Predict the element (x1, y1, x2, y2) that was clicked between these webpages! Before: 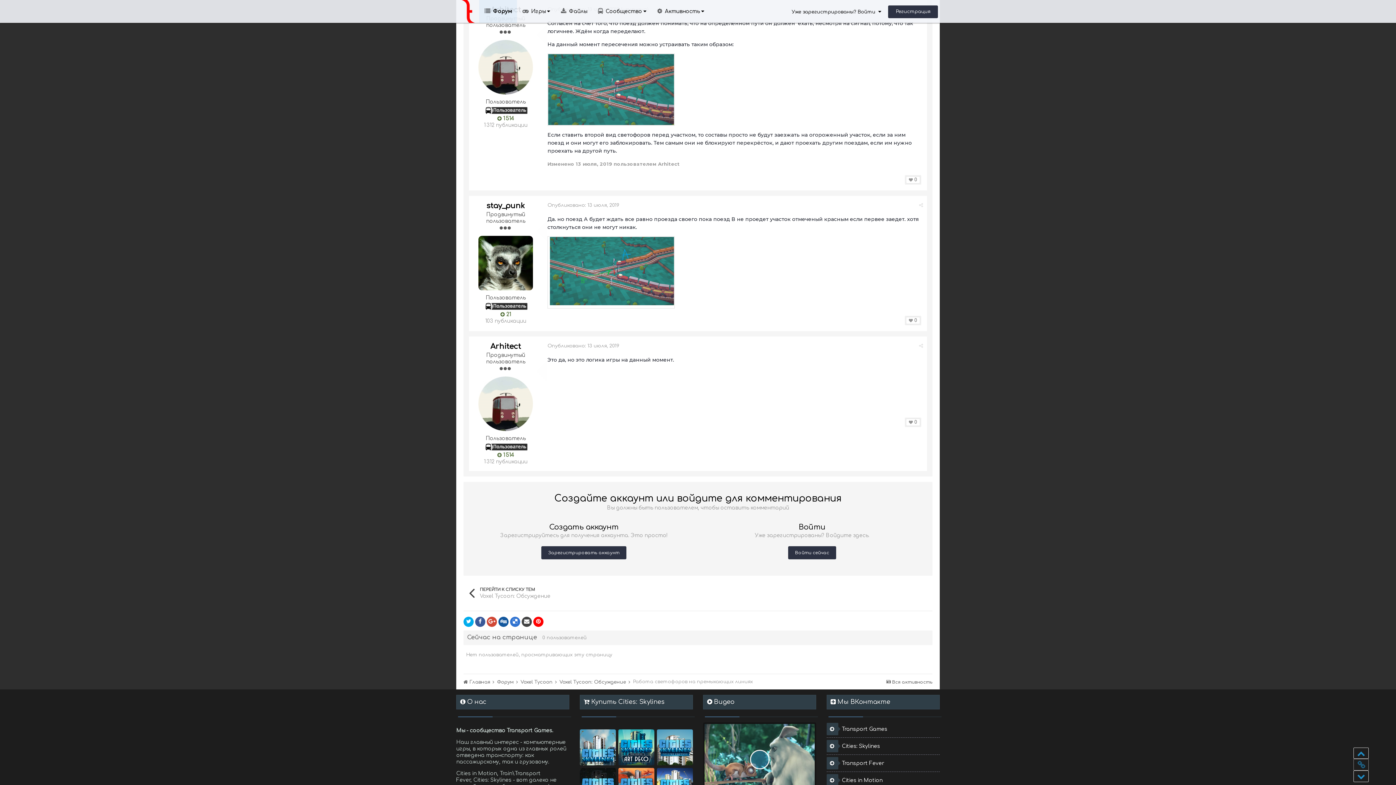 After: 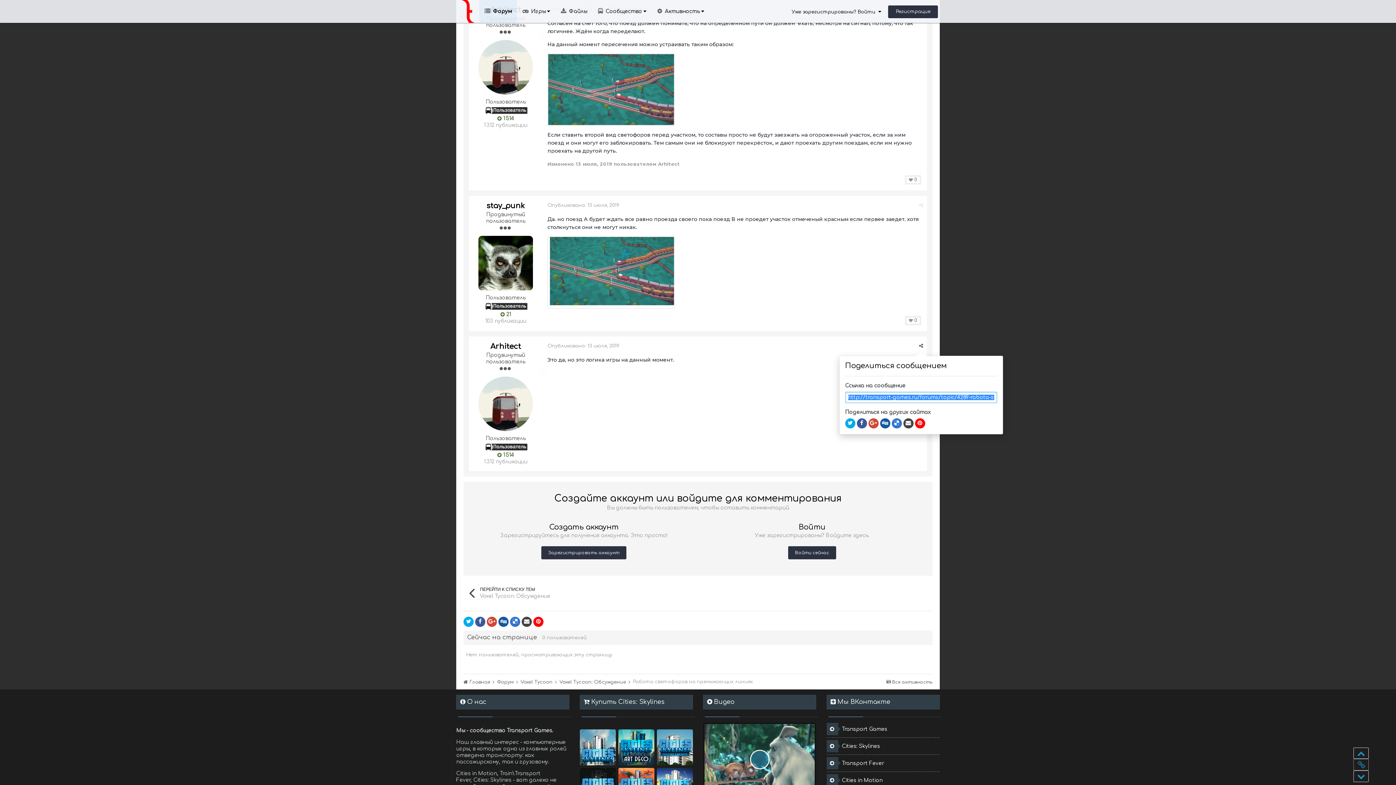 Action: bbox: (919, 343, 923, 348)